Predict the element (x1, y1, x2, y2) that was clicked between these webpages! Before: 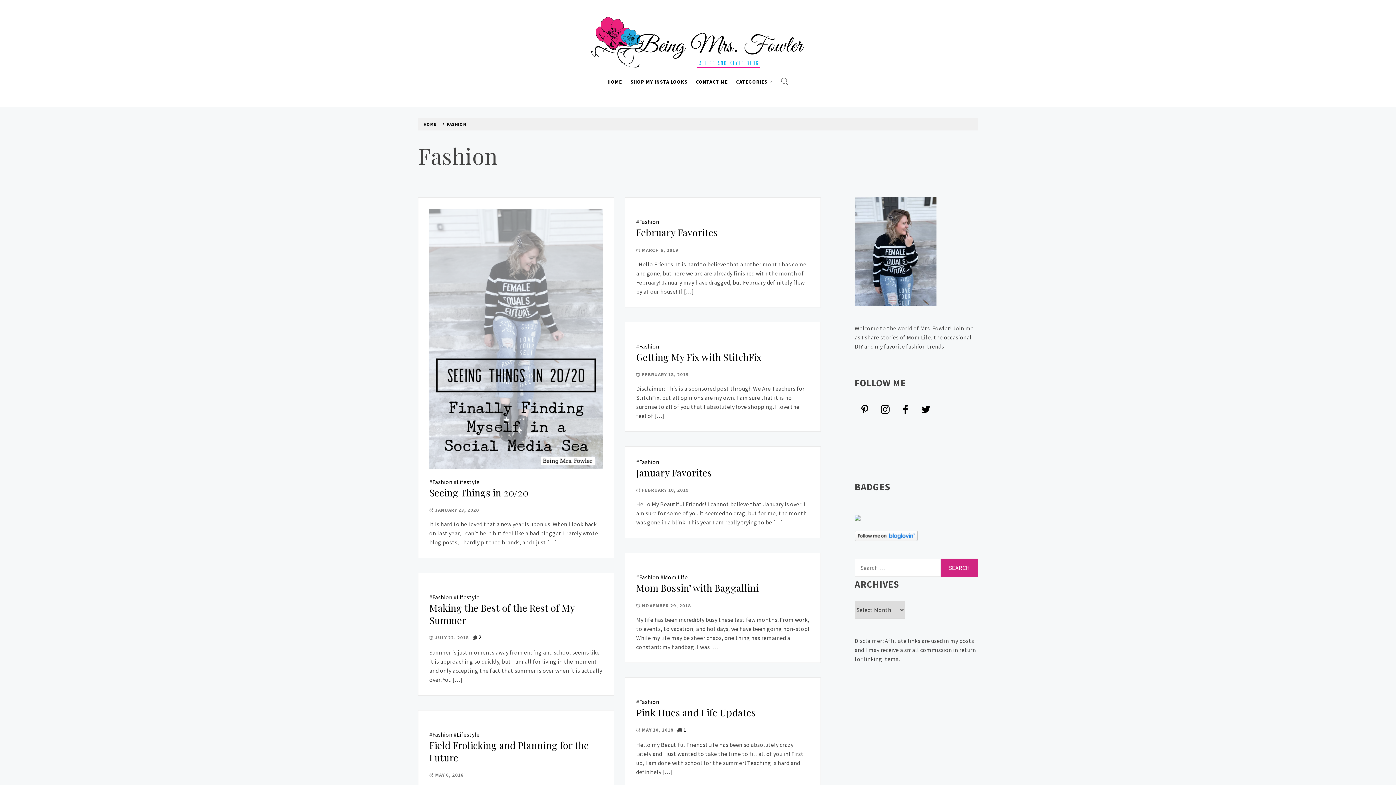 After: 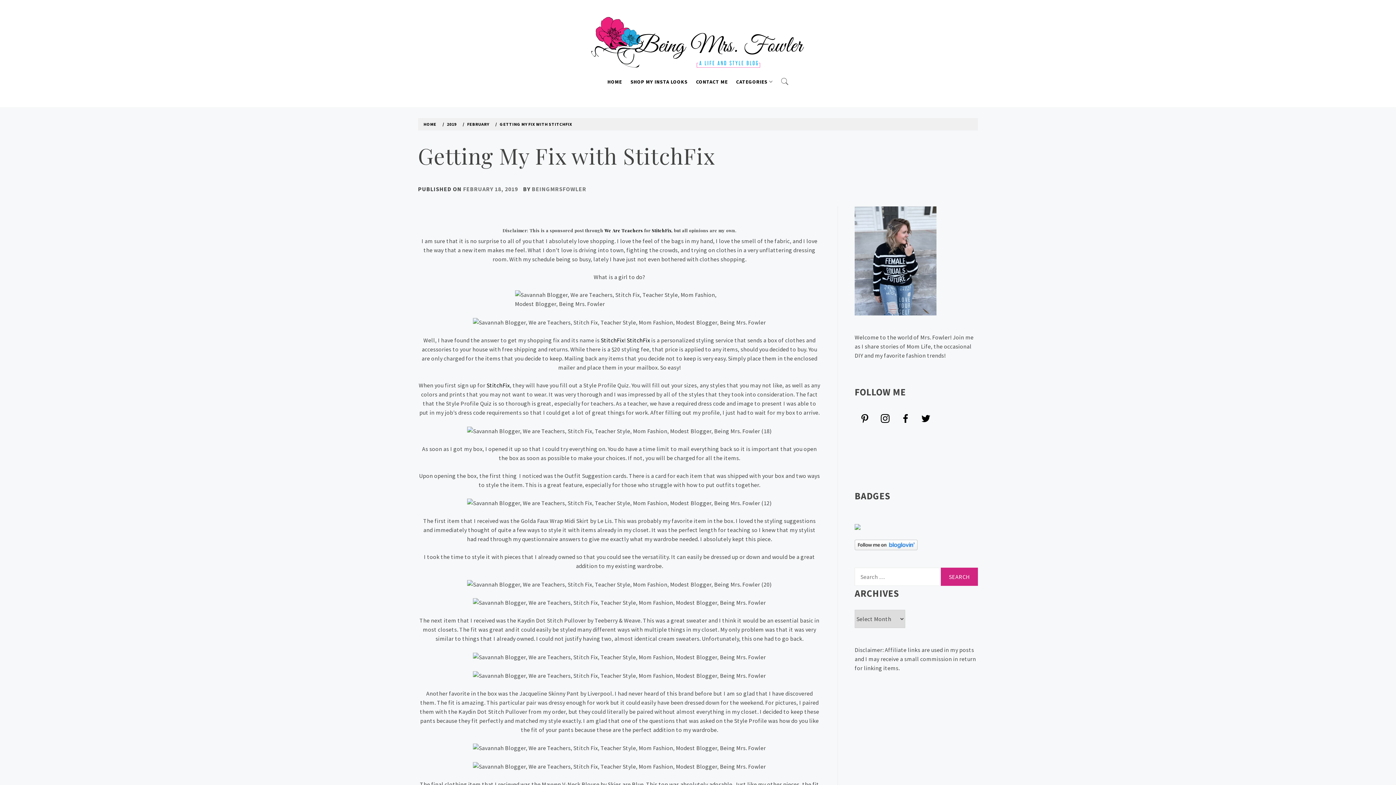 Action: bbox: (636, 371, 689, 378) label:  FEBRUARY 18, 2019